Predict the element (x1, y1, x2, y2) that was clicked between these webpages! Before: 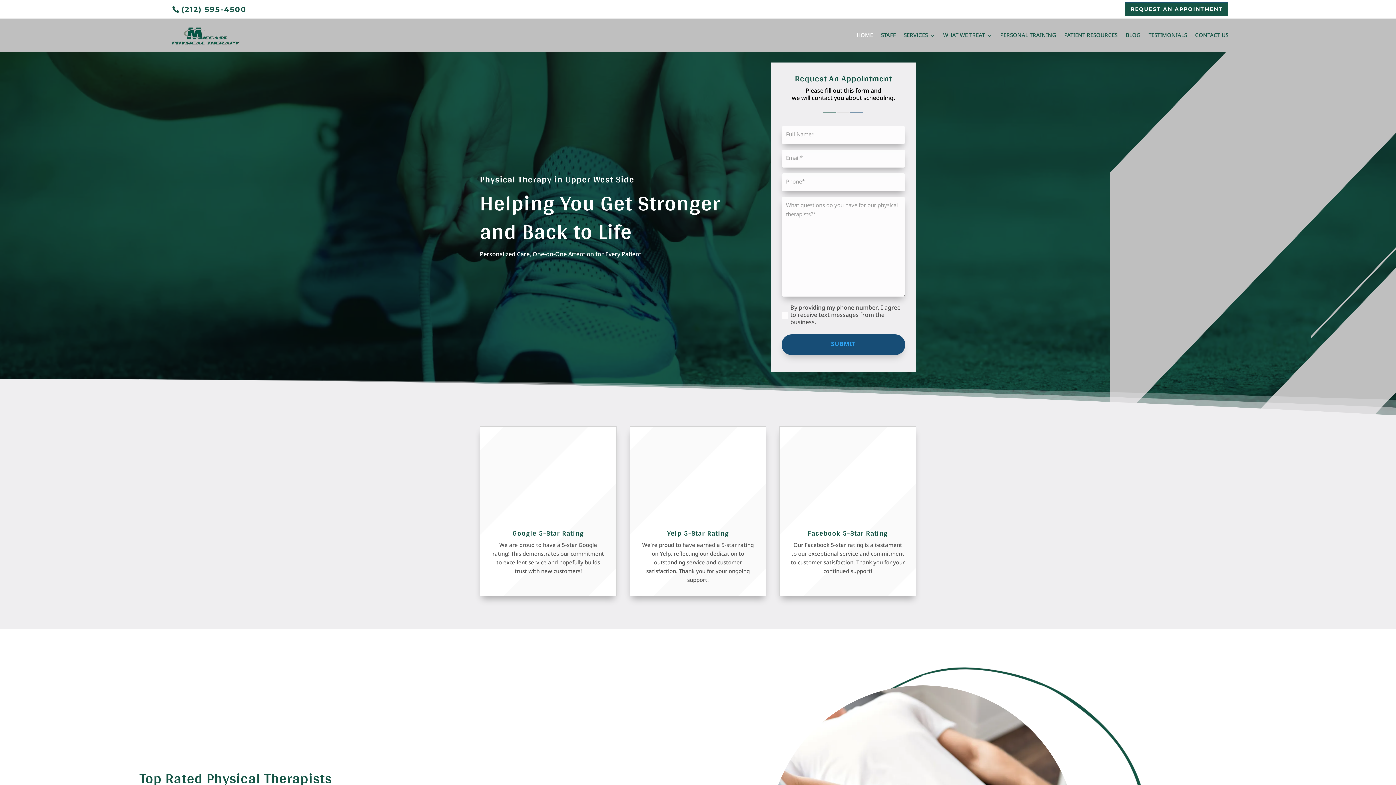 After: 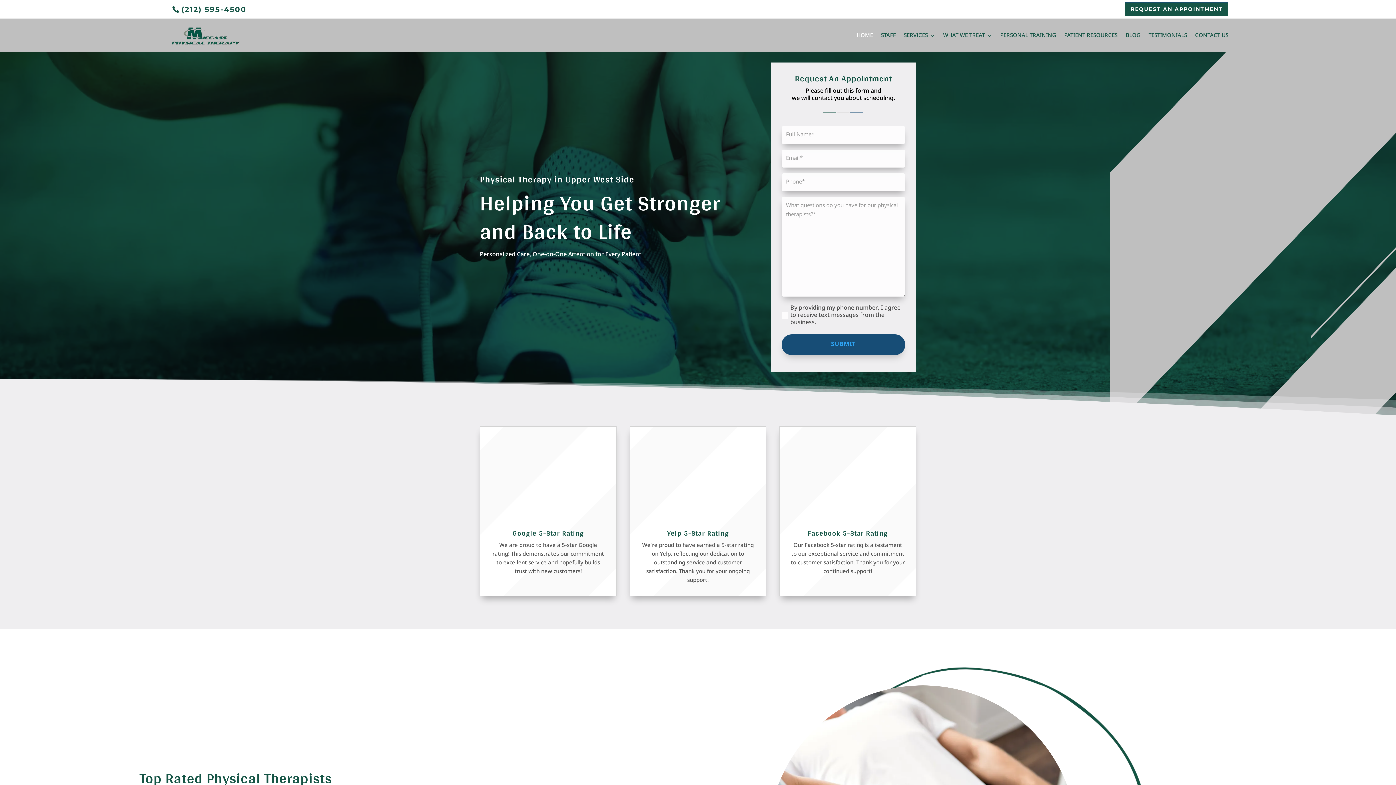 Action: bbox: (167, 26, 247, 45)